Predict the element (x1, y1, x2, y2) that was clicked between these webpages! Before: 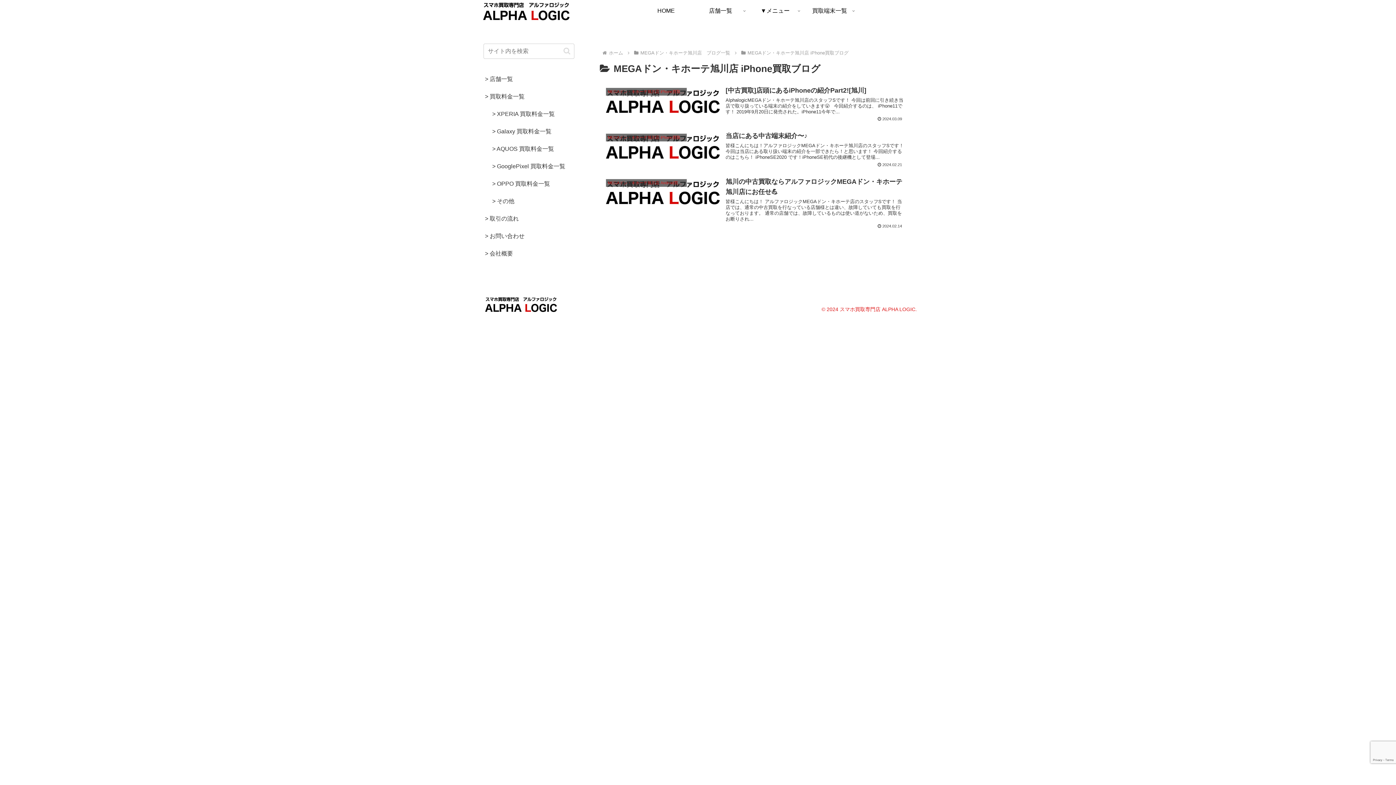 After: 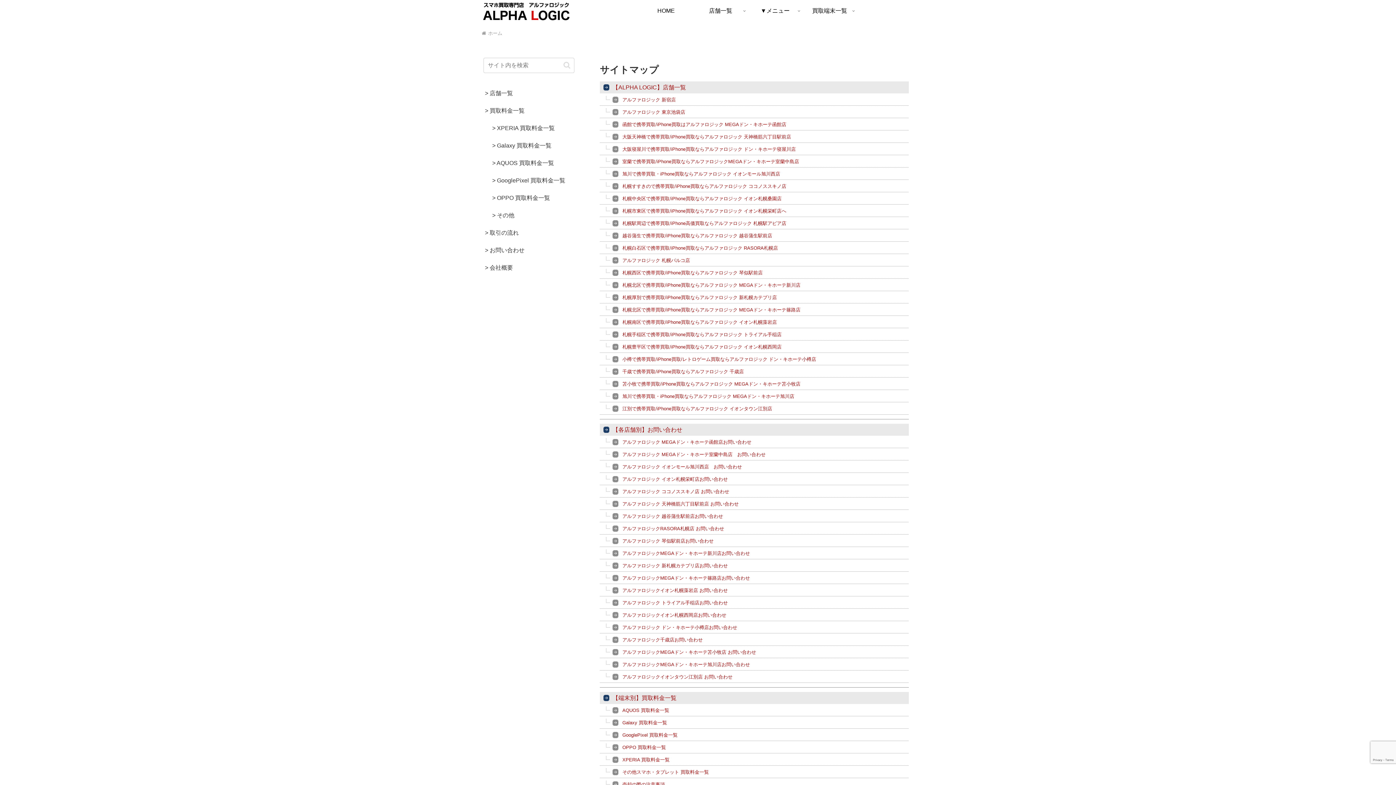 Action: label: ▼メニュー bbox: (748, 0, 802, 21)